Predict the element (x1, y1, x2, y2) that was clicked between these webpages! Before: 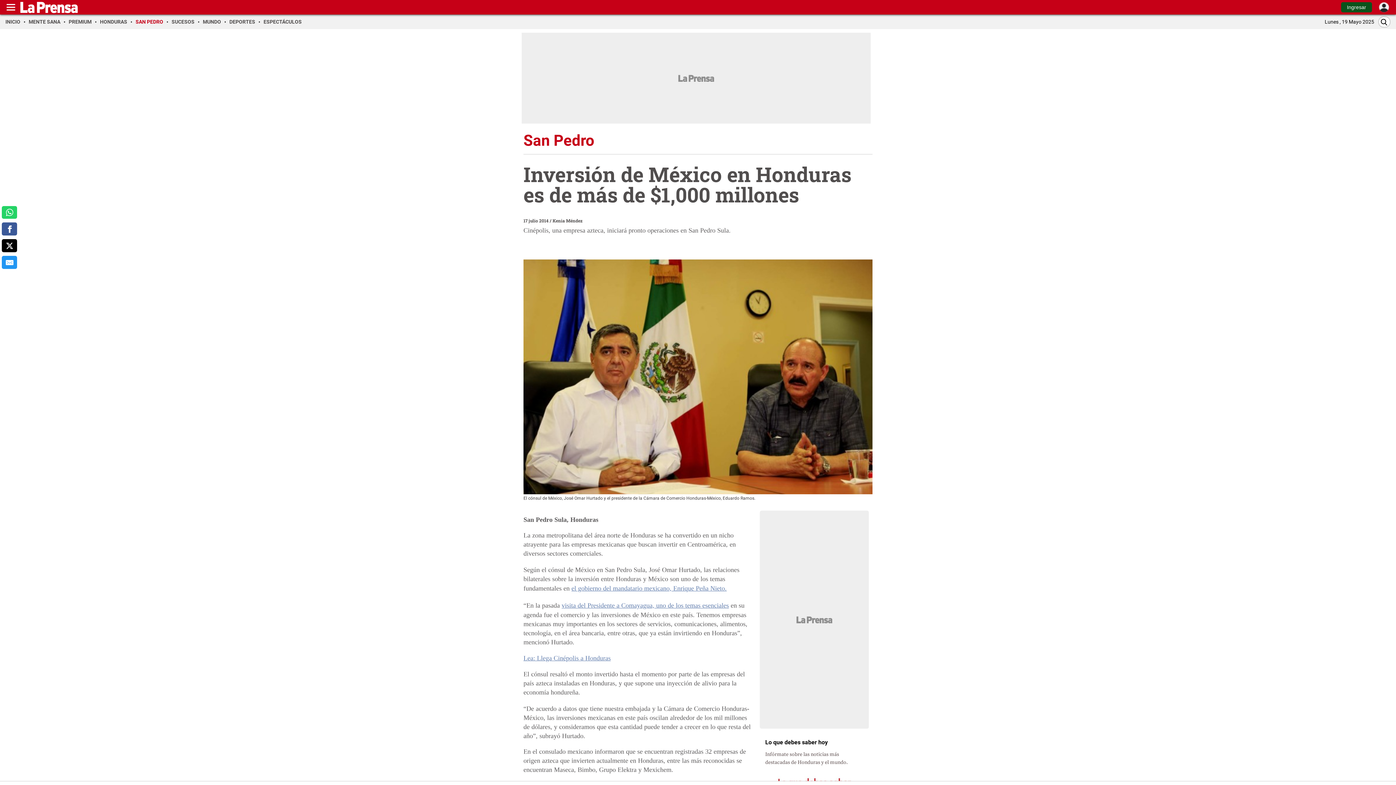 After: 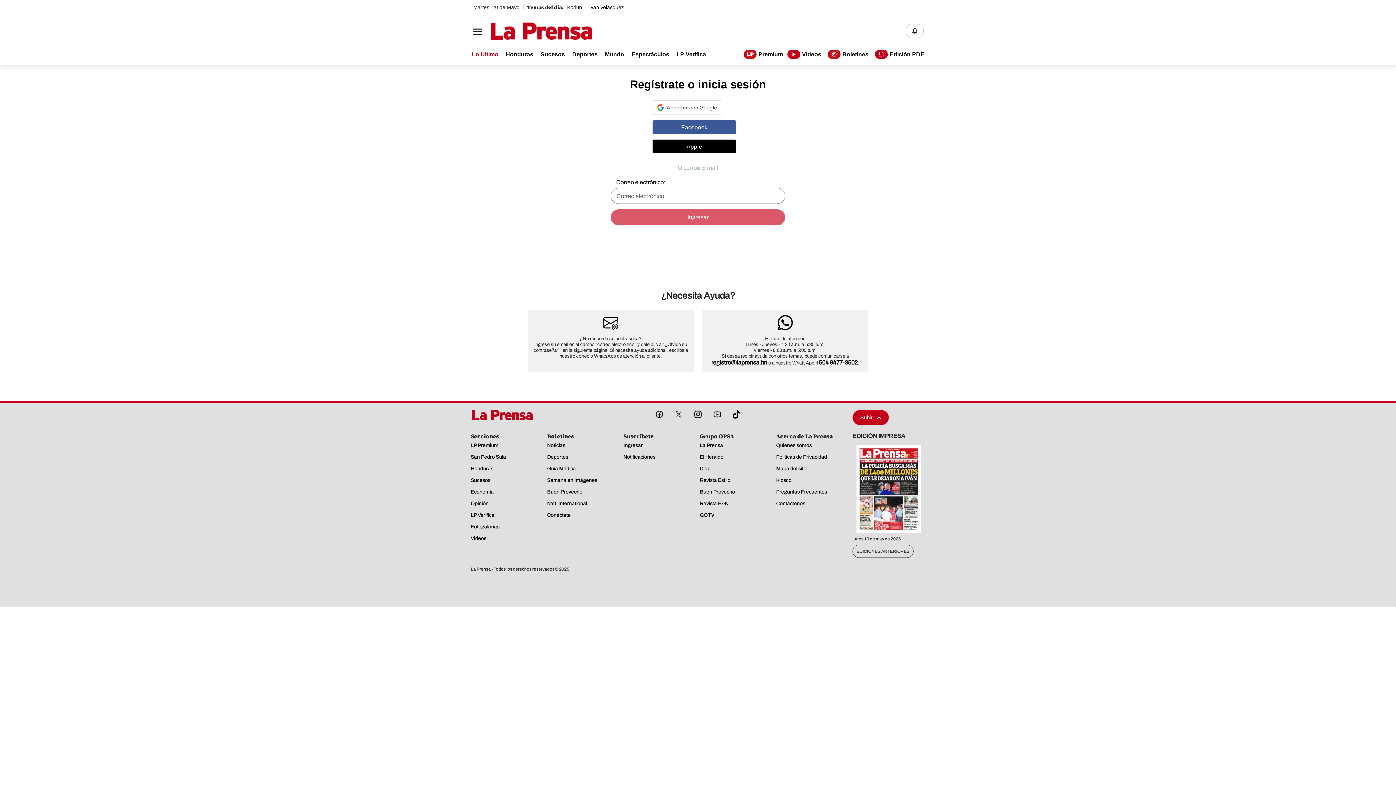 Action: label: Ingresar bbox: (1341, 2, 1372, 12)